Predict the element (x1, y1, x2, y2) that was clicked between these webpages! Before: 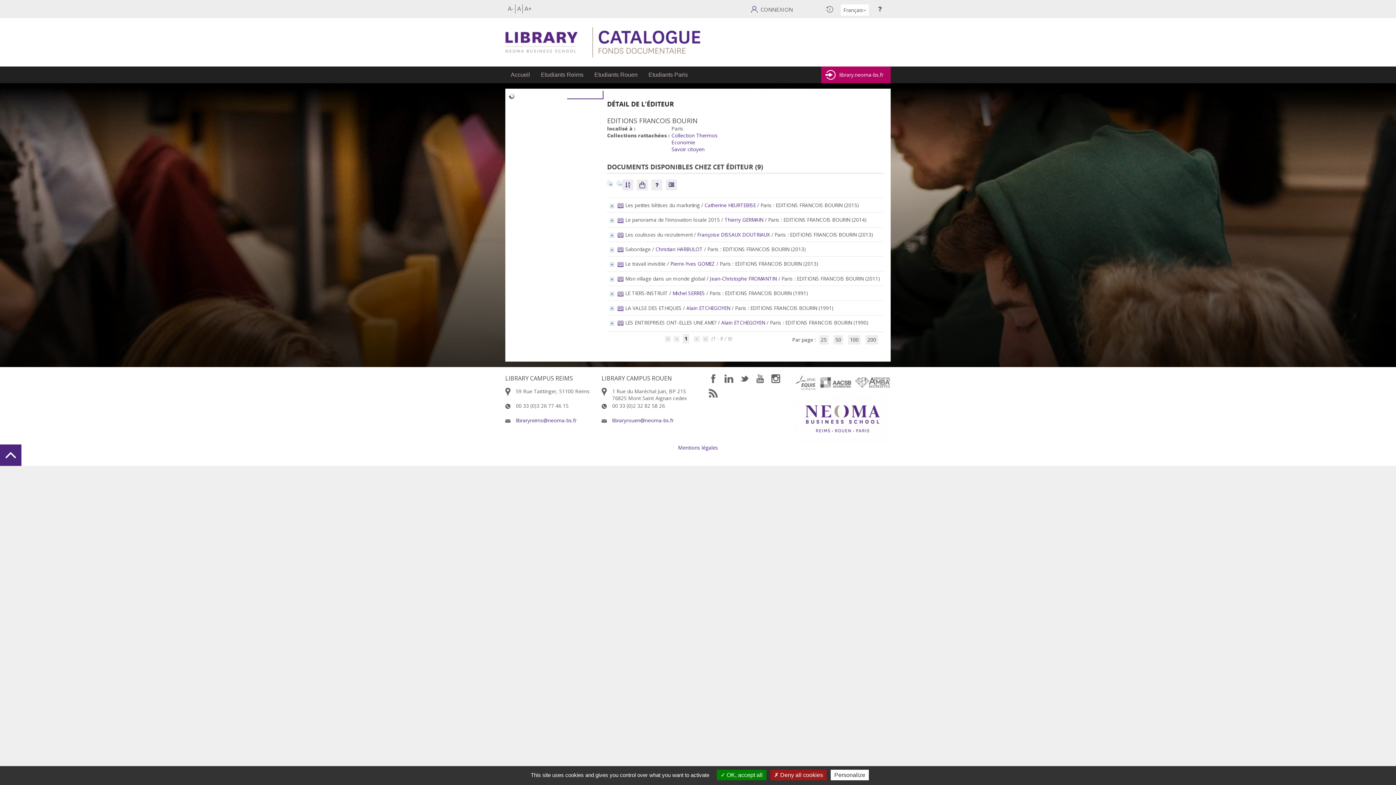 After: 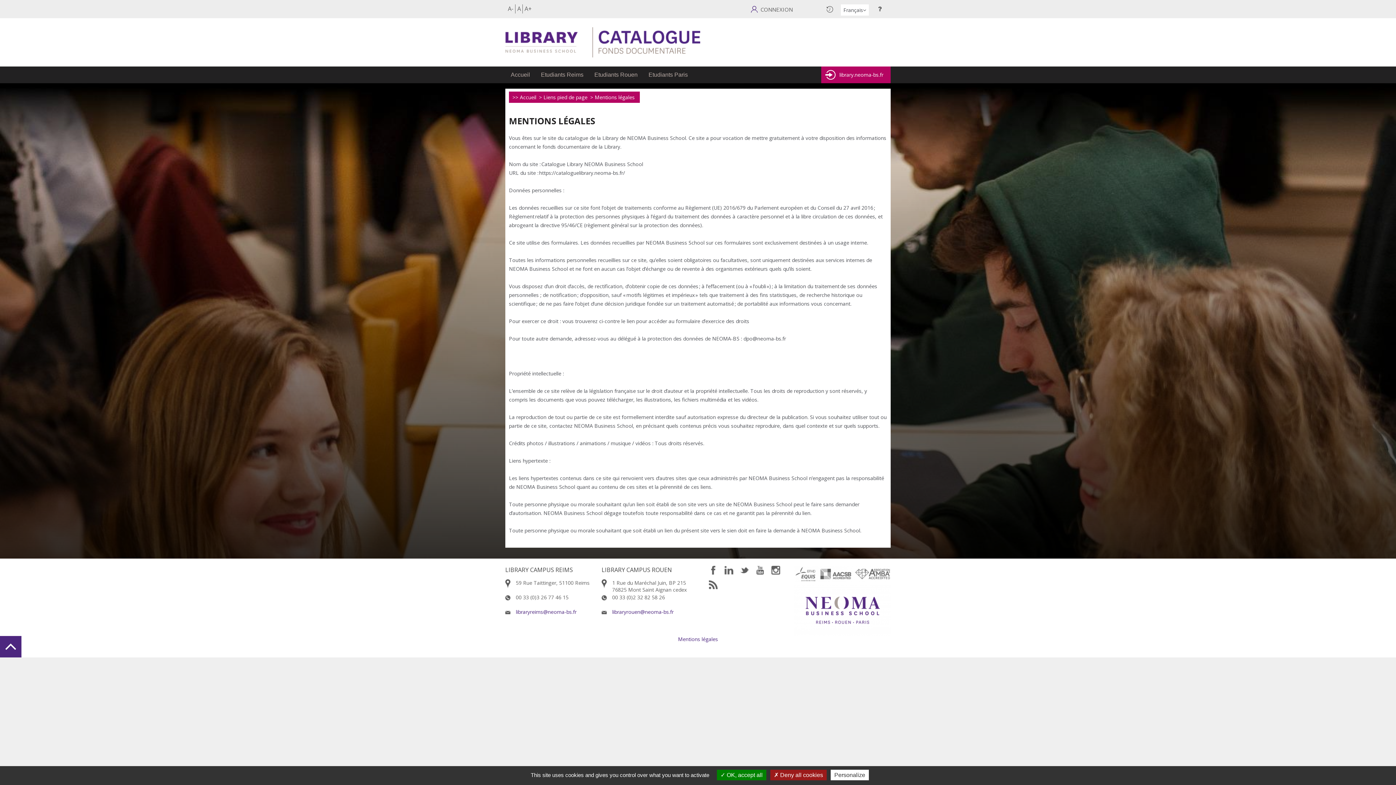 Action: label: Mentions légales bbox: (678, 444, 718, 451)